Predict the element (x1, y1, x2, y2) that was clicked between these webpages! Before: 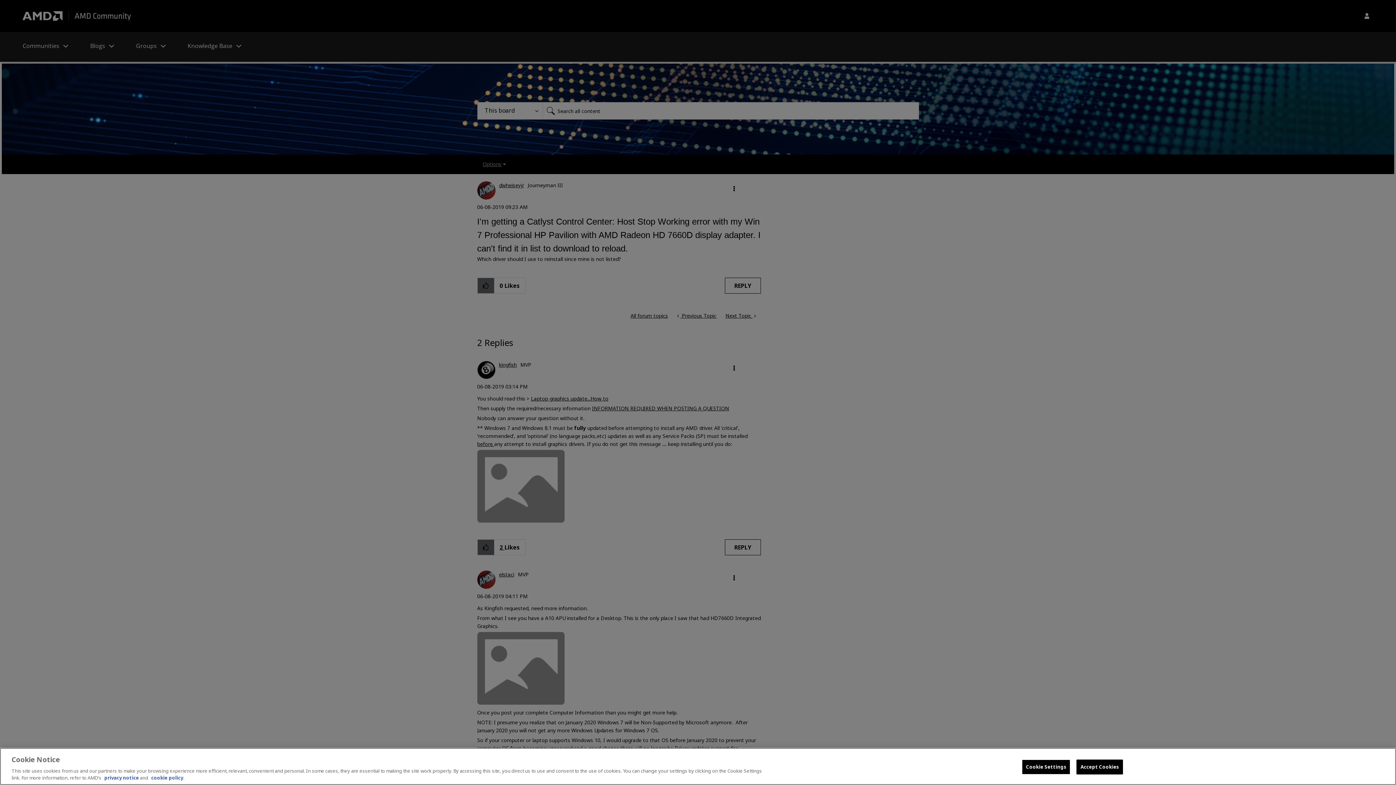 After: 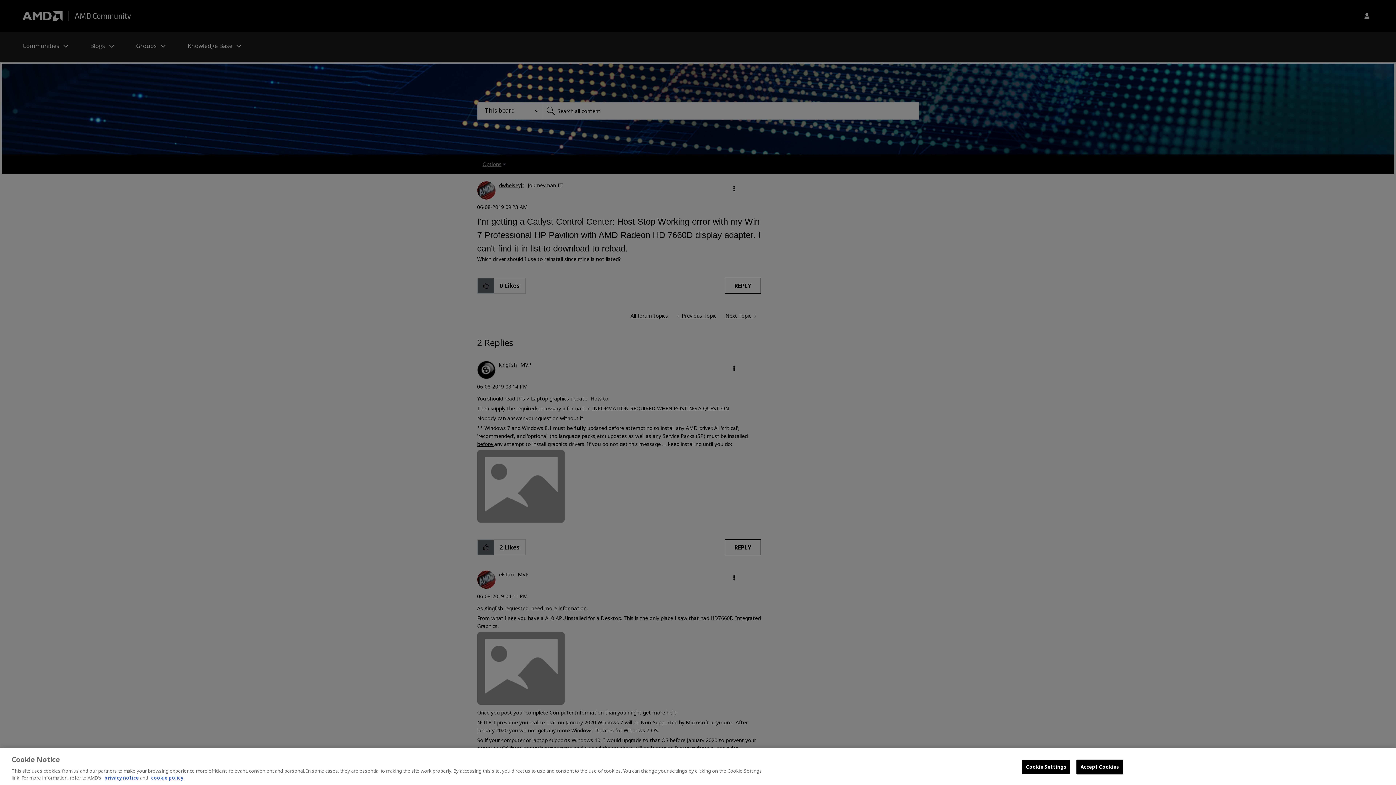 Action: bbox: (151, 774, 183, 781) label: cookie policy